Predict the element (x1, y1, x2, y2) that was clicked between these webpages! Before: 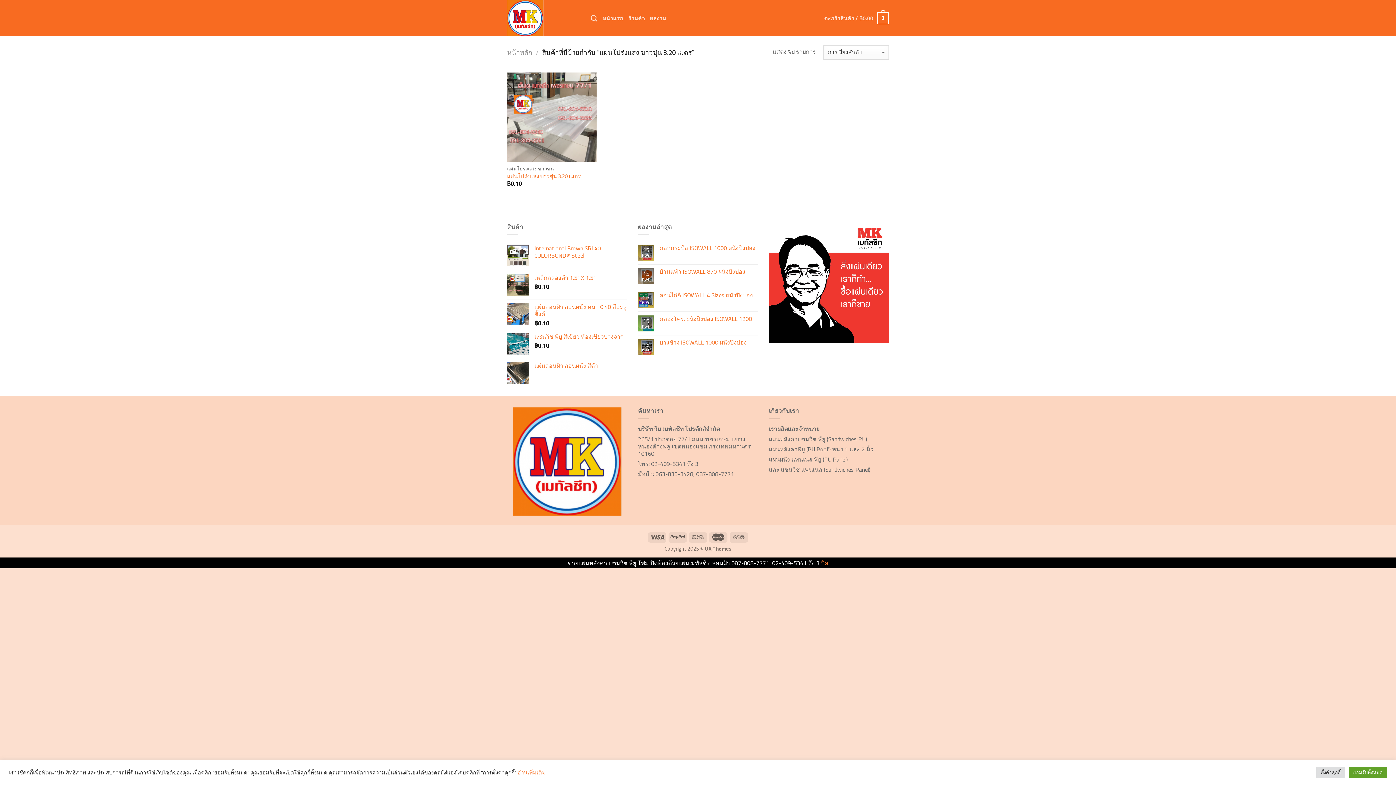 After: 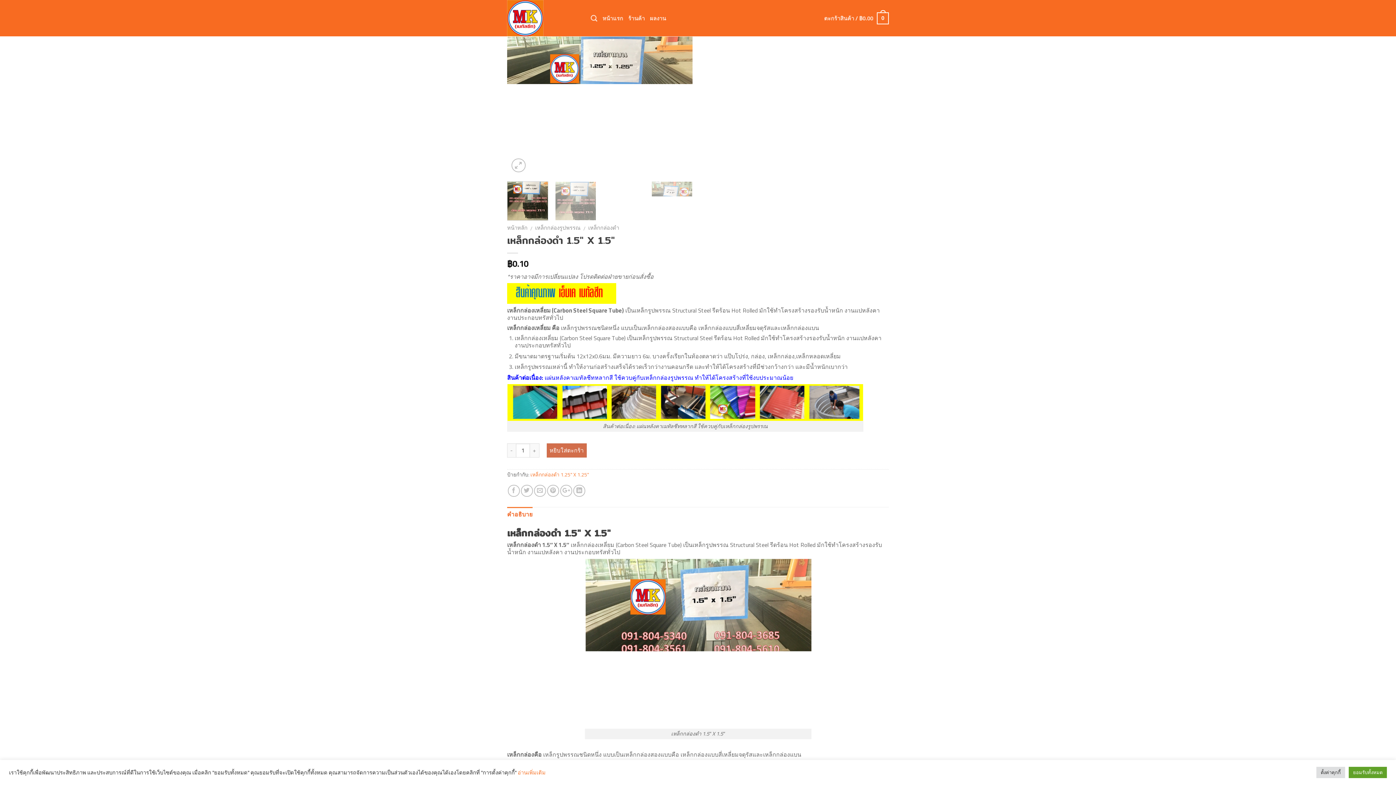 Action: bbox: (534, 274, 627, 281) label: เหล็กกล่องดำ 1.5" X 1.5"